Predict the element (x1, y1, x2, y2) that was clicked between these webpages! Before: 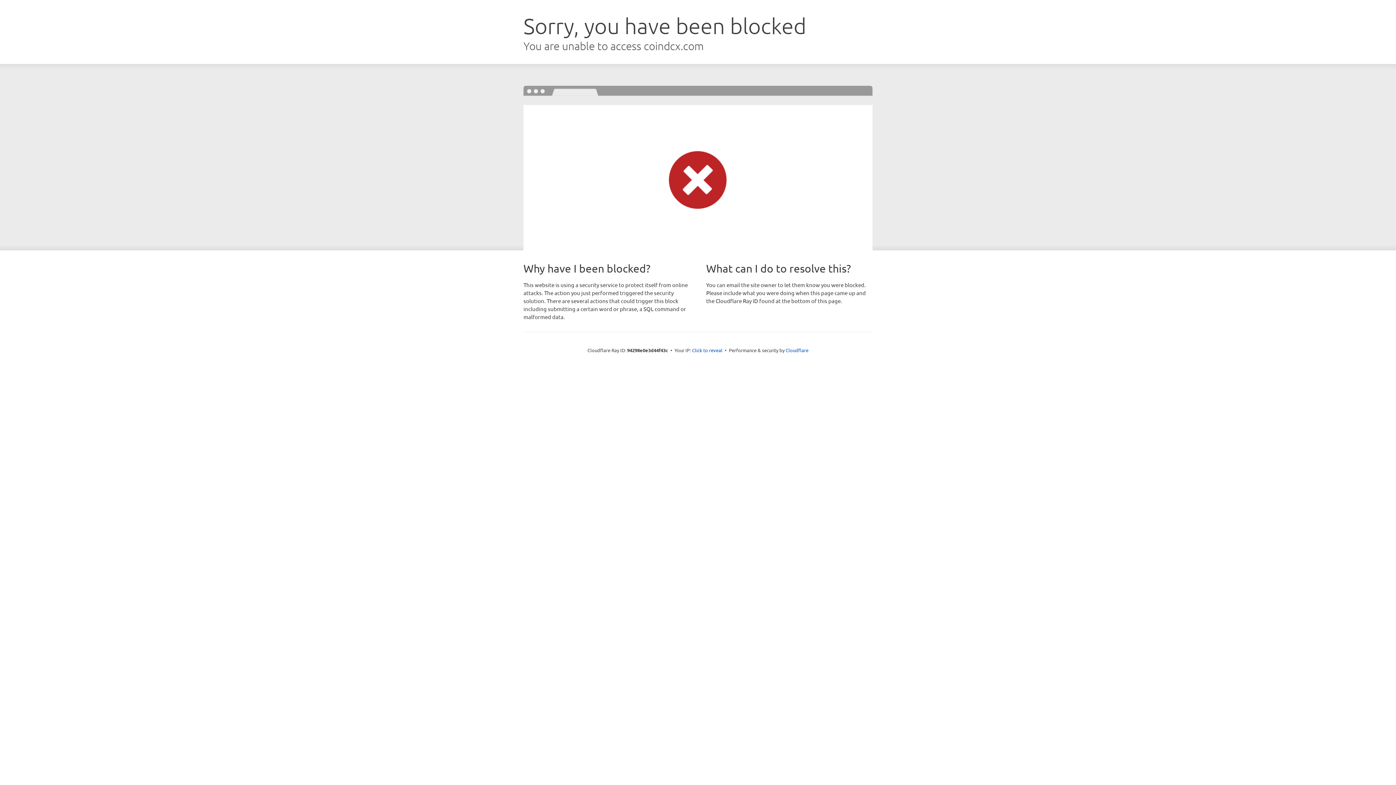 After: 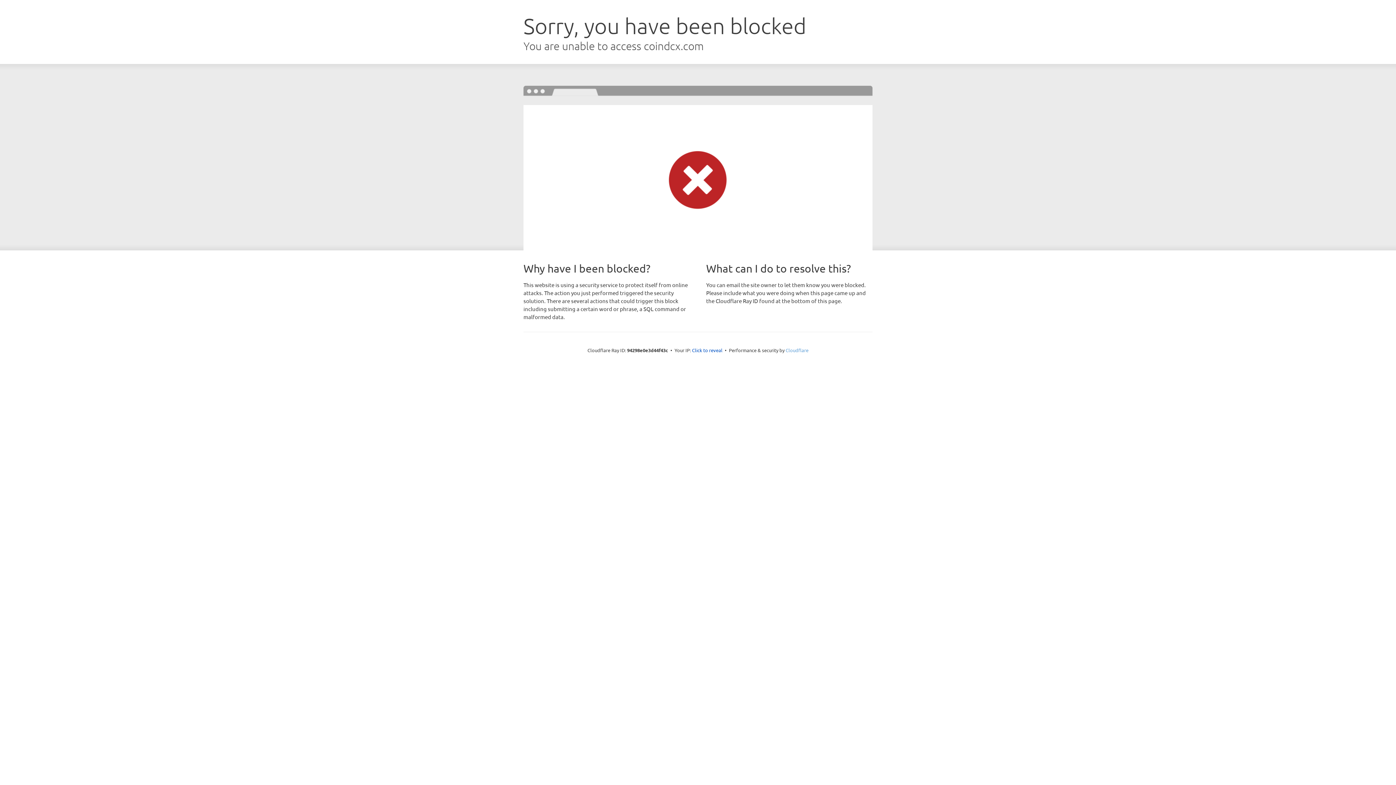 Action: label: Cloudflare bbox: (785, 347, 808, 353)